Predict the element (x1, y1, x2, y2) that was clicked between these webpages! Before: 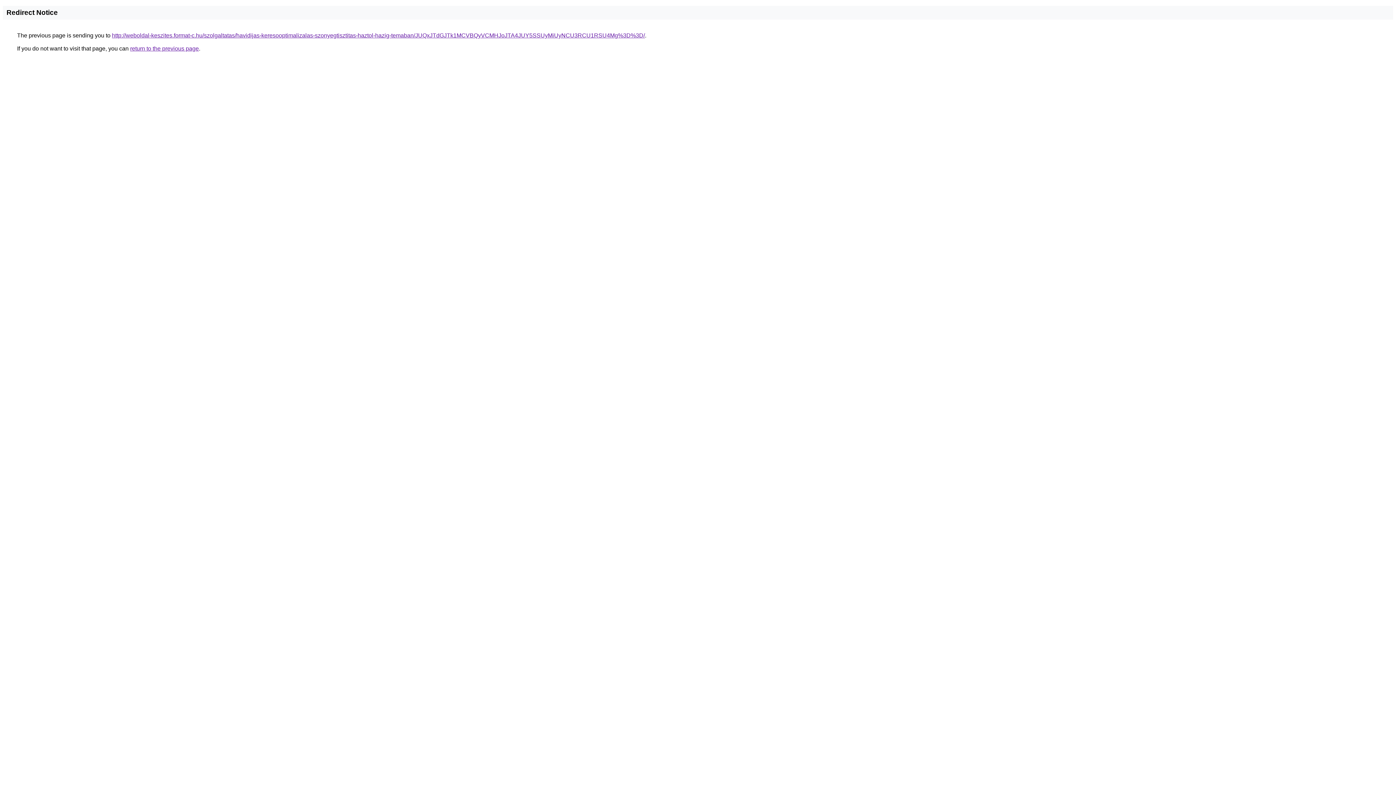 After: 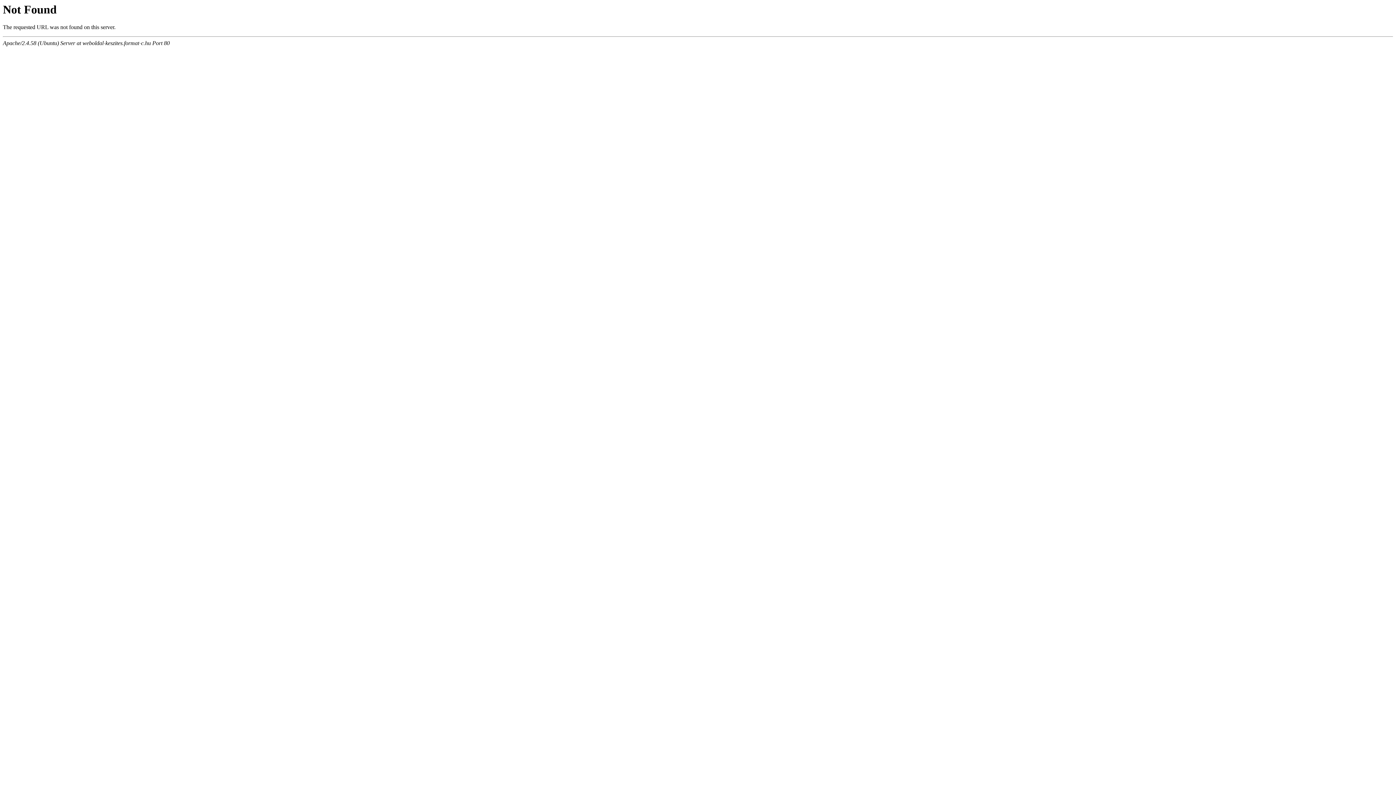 Action: label: http://weboldal-keszites.format-c.hu/szolgaltatas/havidijas-keresooptimalizalas-szonyegtisztitas-haztol-hazig-temaban/JUQxJTdGJTk1MCVBQyVCMHJoJTA4JUY5SSUyMiUyNCU3RCU1RSU4Mg%3D%3D/ bbox: (112, 32, 645, 38)